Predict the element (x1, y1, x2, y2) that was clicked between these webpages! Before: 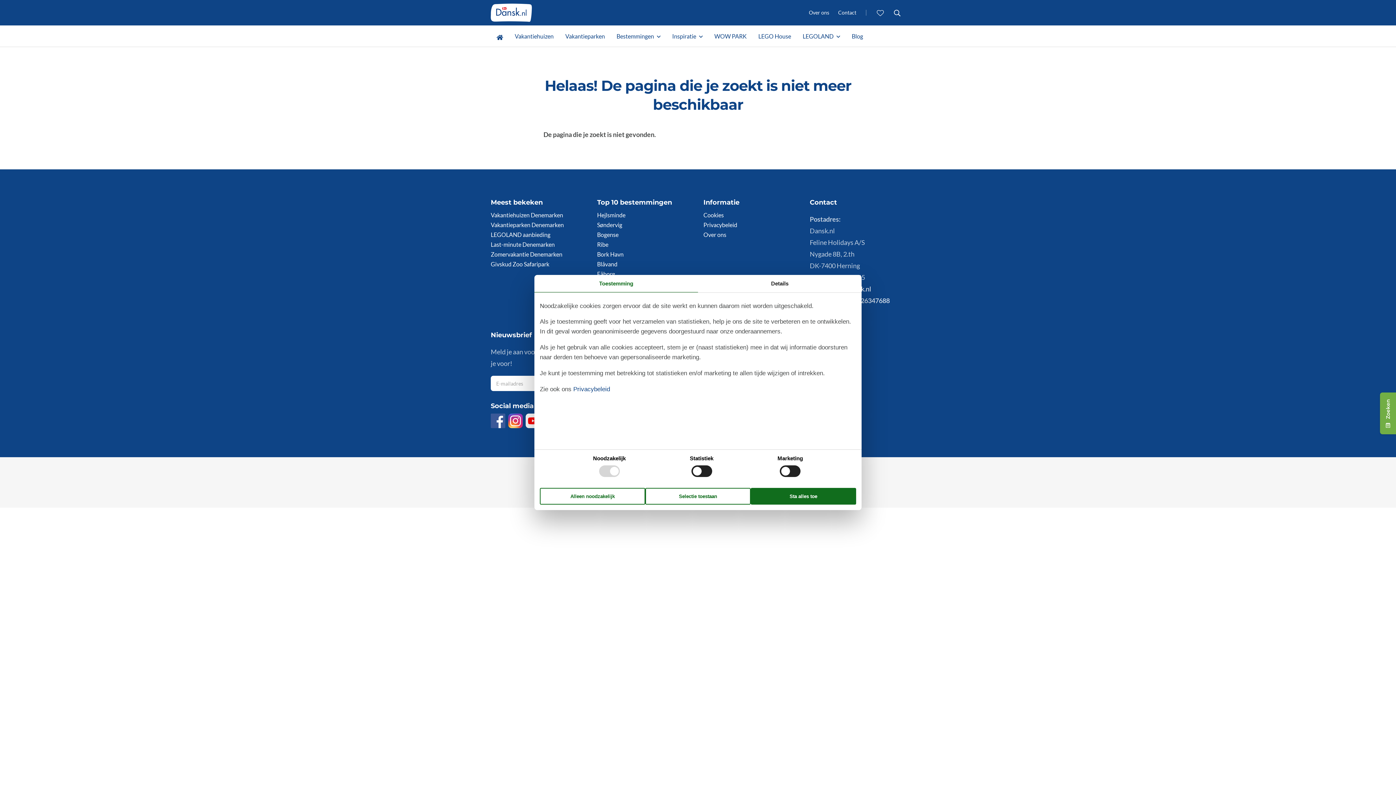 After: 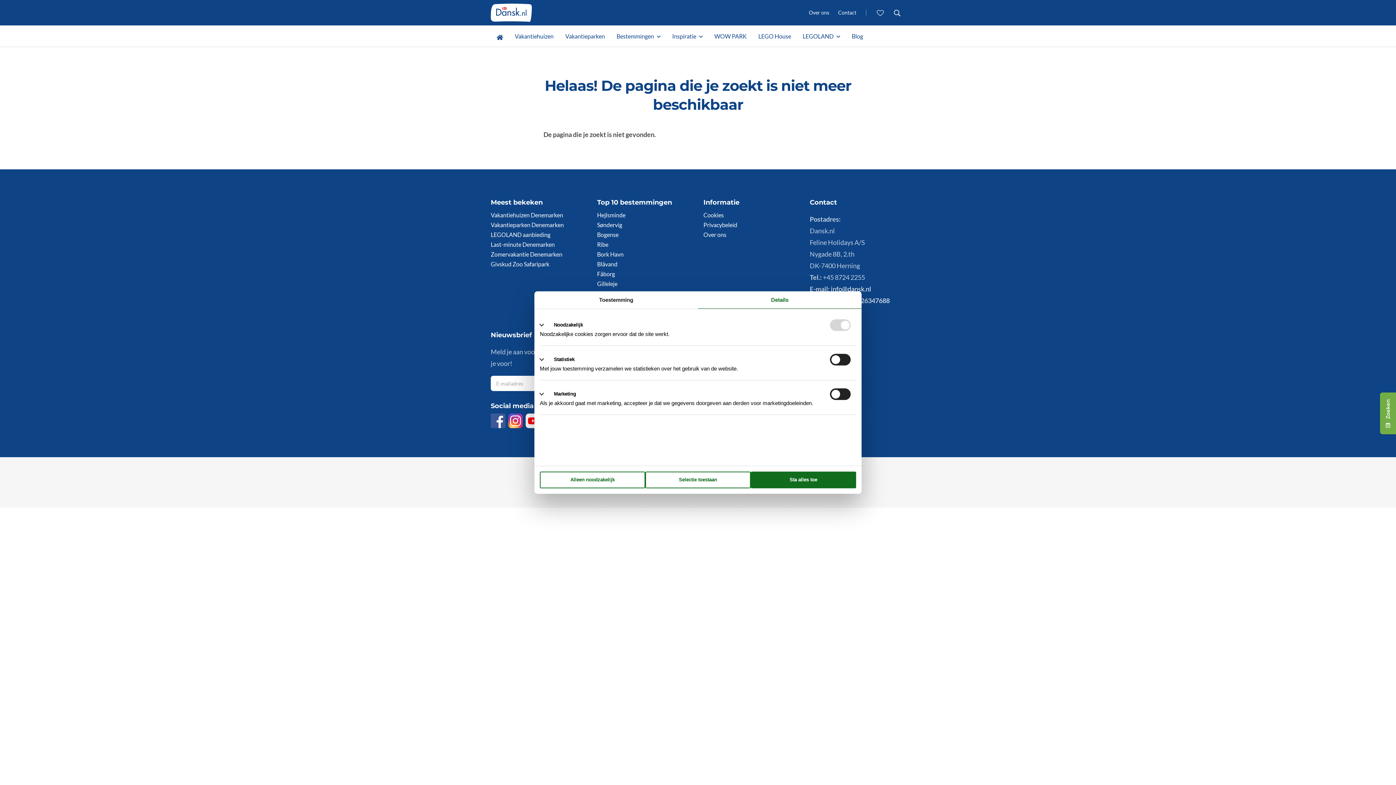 Action: bbox: (698, 275, 861, 292) label: Details